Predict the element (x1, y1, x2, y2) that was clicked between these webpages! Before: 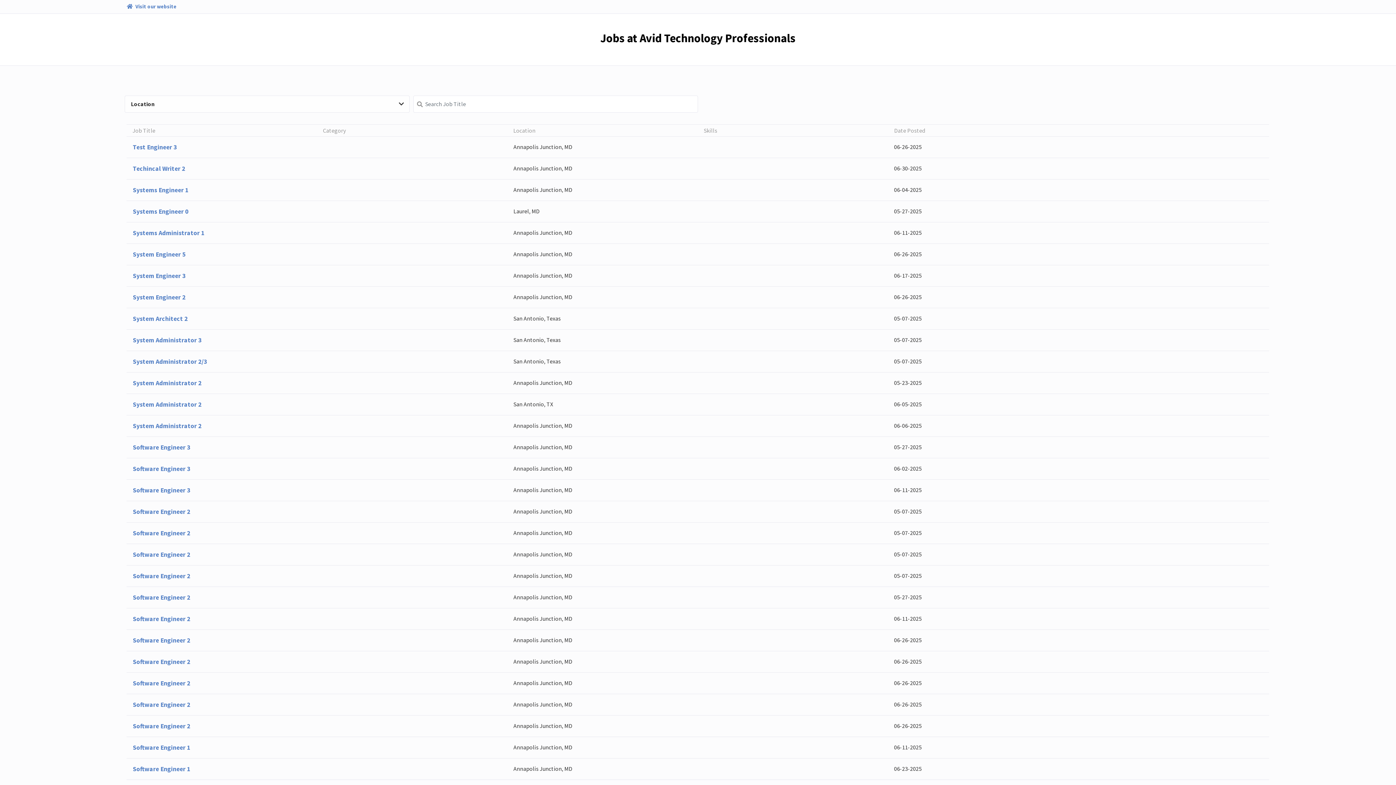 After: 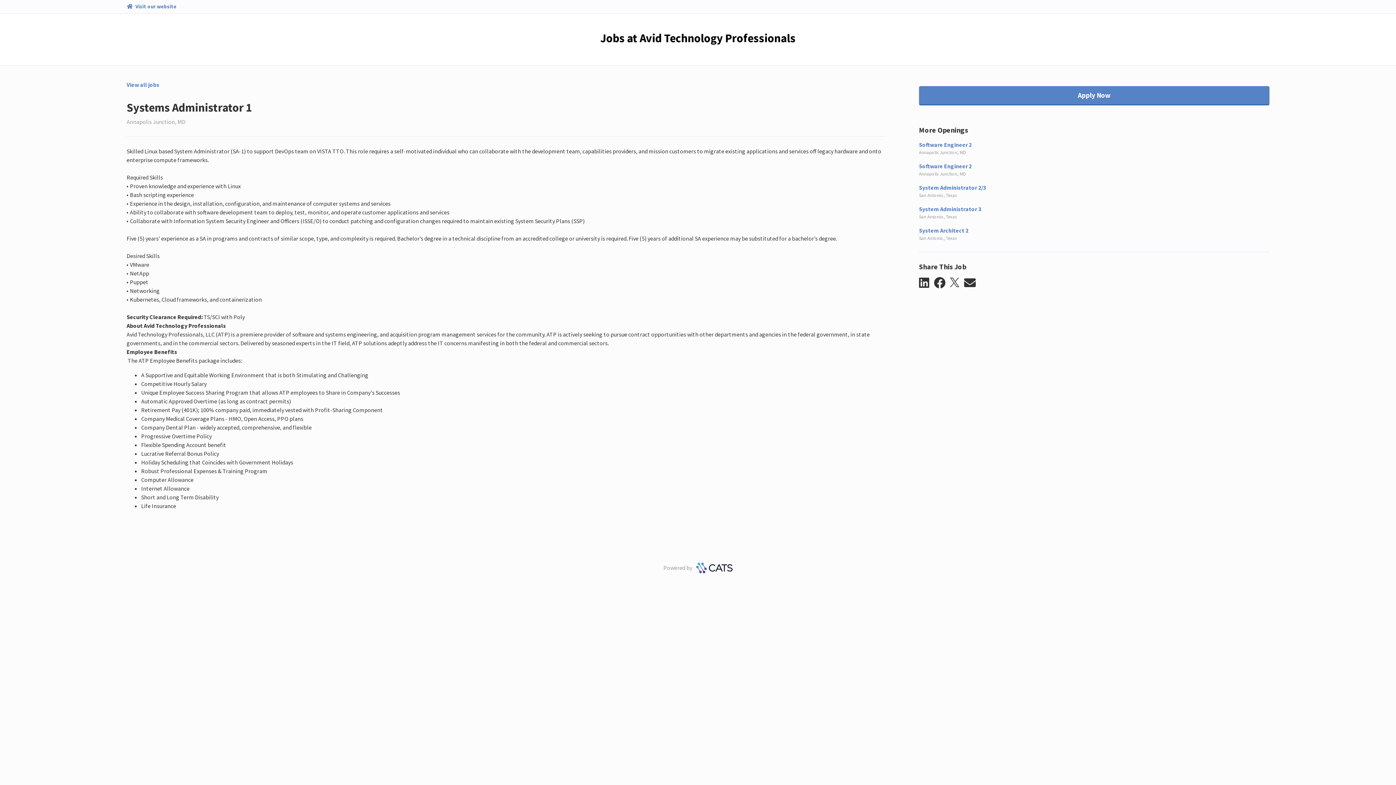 Action: bbox: (126, 222, 1269, 243) label: Systems Administrator 1
Annapolis Junction, MD
06-11-2025